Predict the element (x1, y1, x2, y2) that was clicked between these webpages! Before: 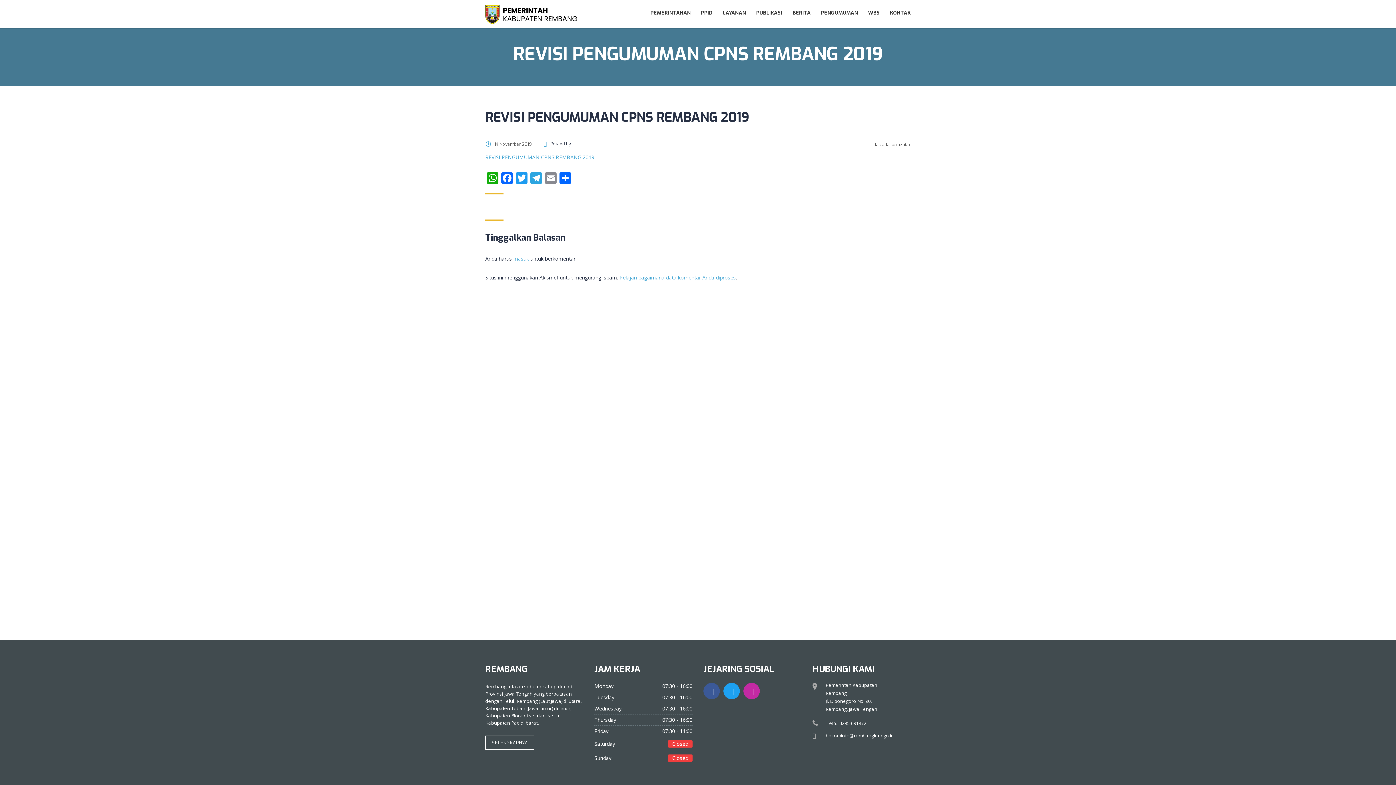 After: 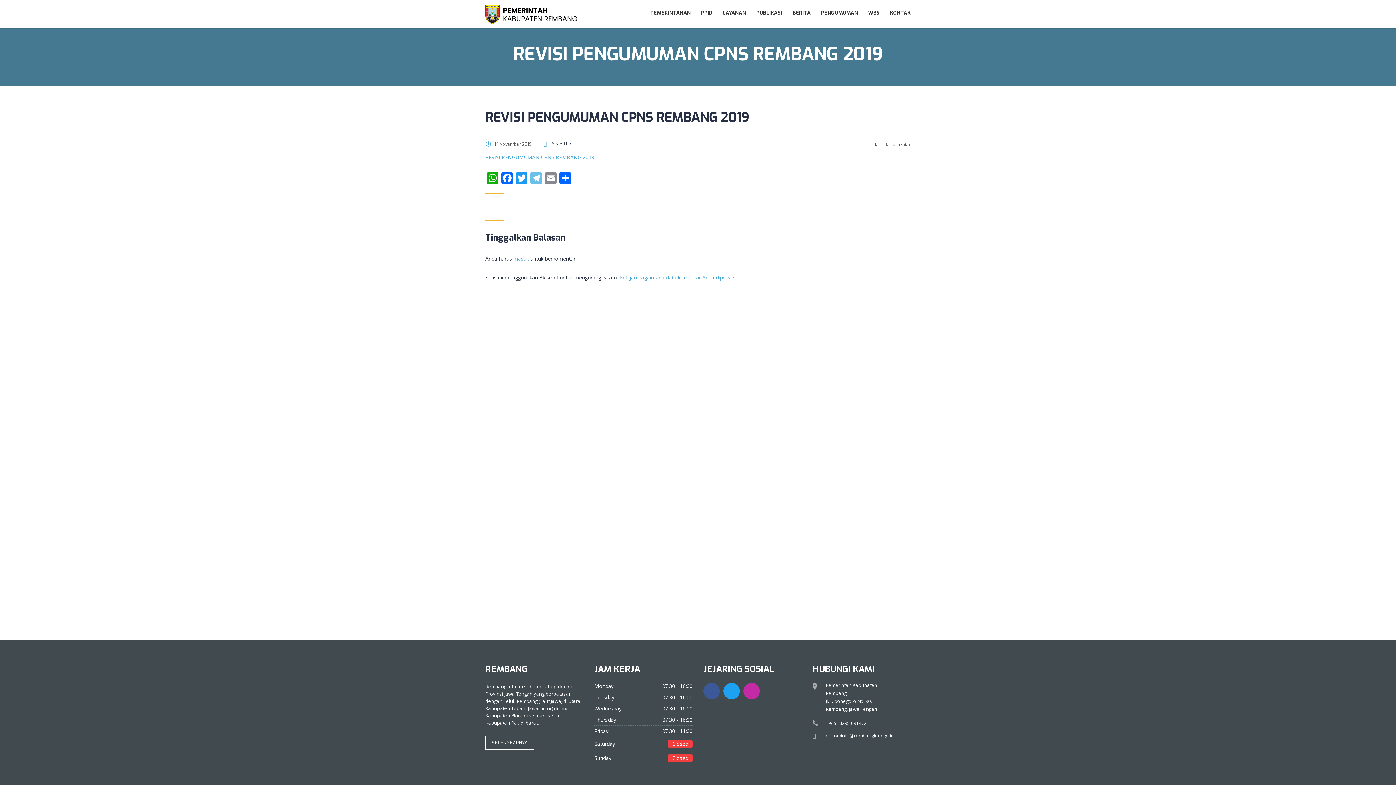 Action: label: Telegram bbox: (529, 172, 543, 185)